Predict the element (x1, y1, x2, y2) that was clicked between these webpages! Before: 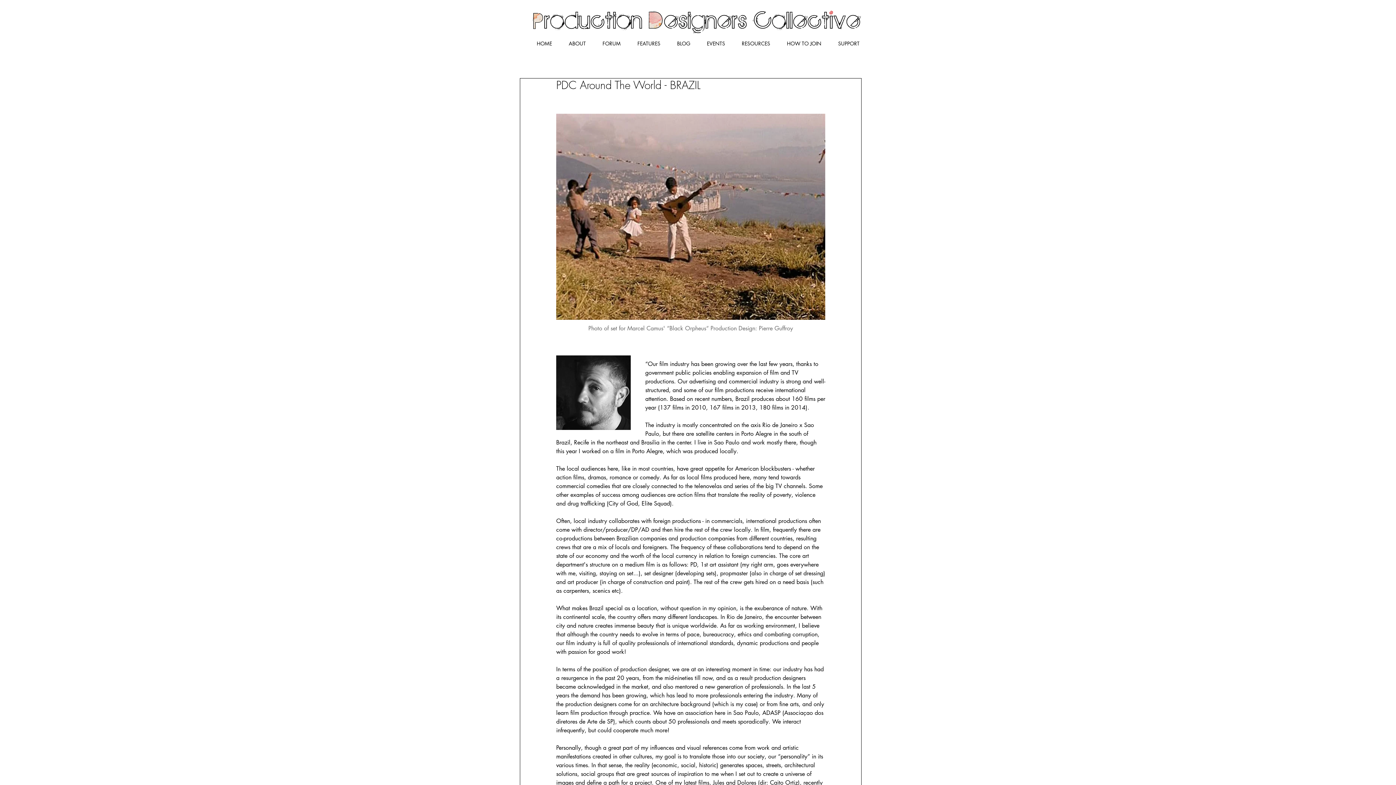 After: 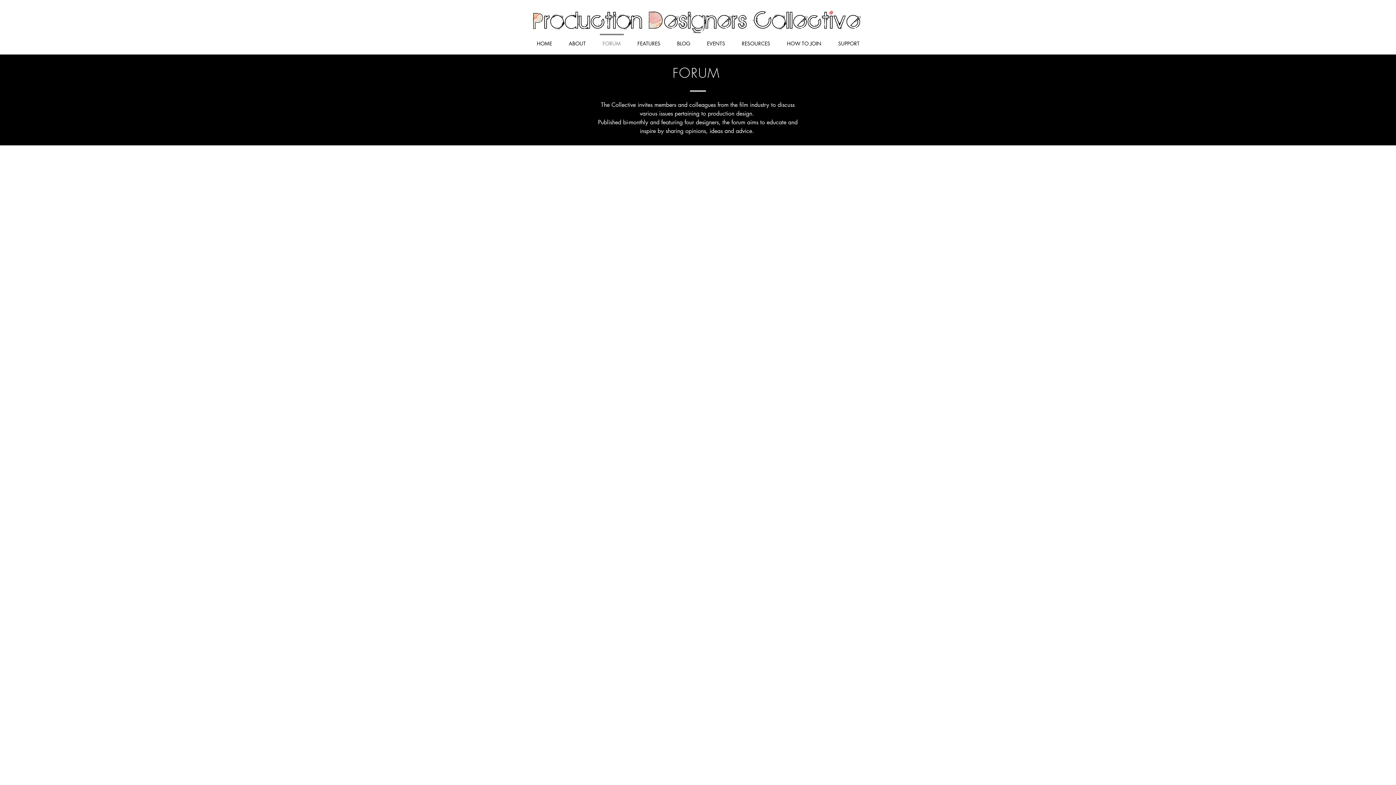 Action: bbox: (594, 33, 629, 46) label: FORUM